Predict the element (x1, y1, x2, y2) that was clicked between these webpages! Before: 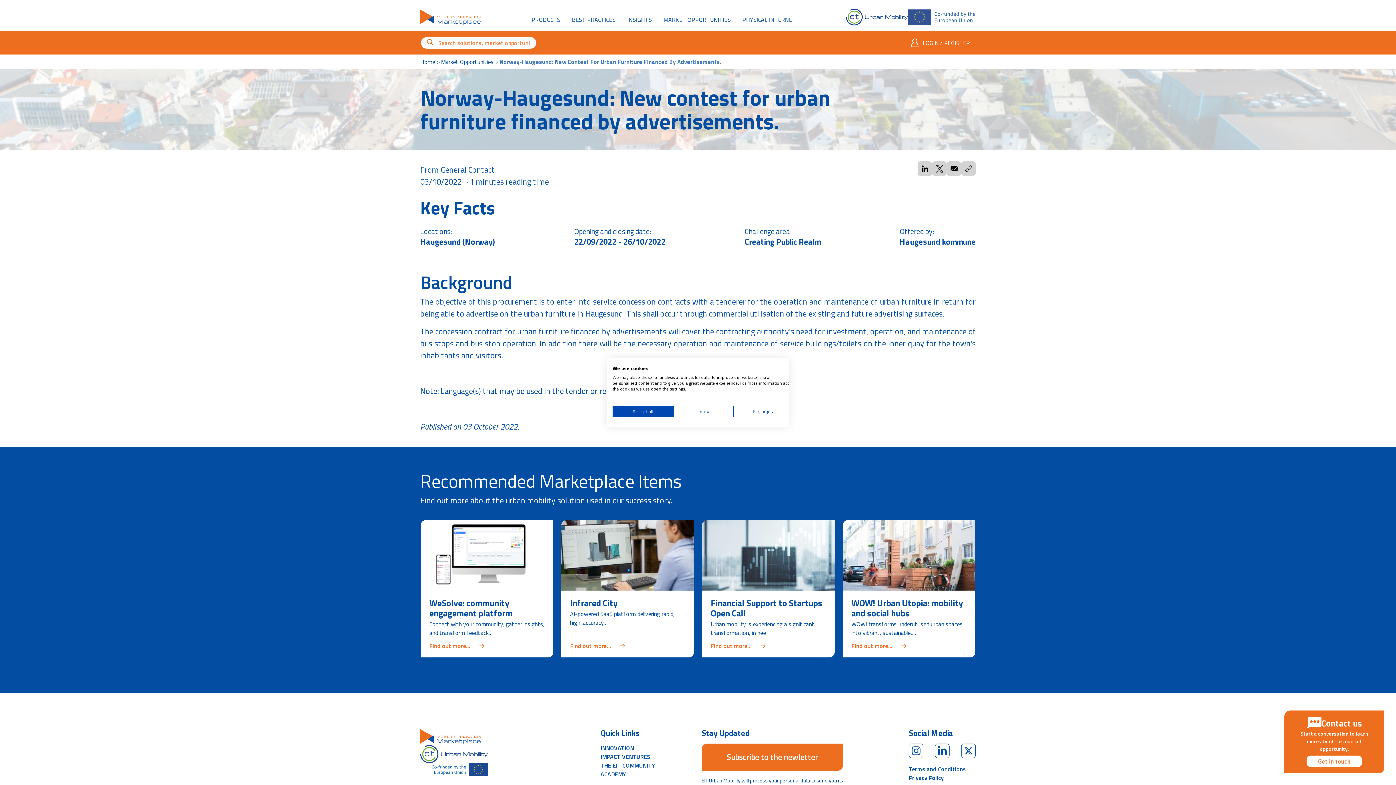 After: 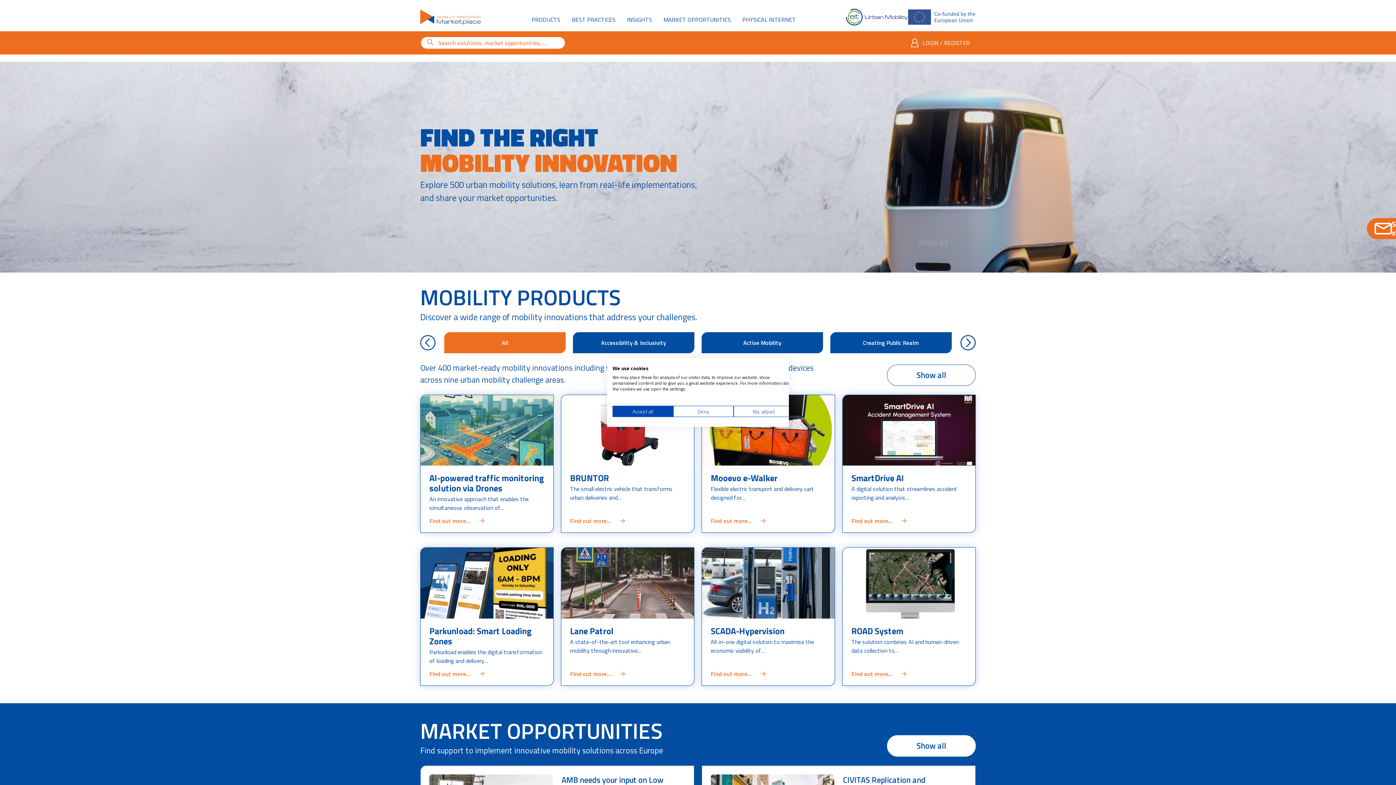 Action: bbox: (846, 8, 908, 25)